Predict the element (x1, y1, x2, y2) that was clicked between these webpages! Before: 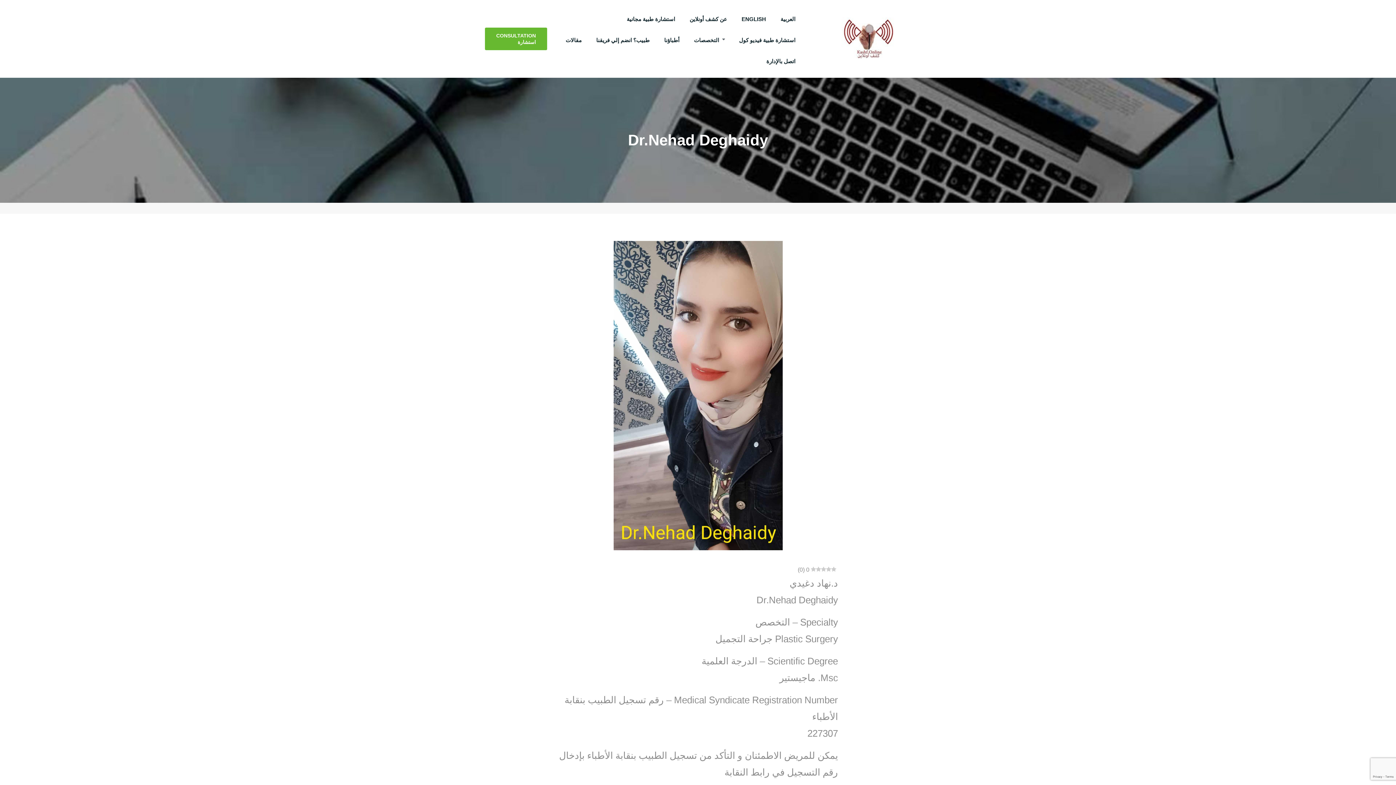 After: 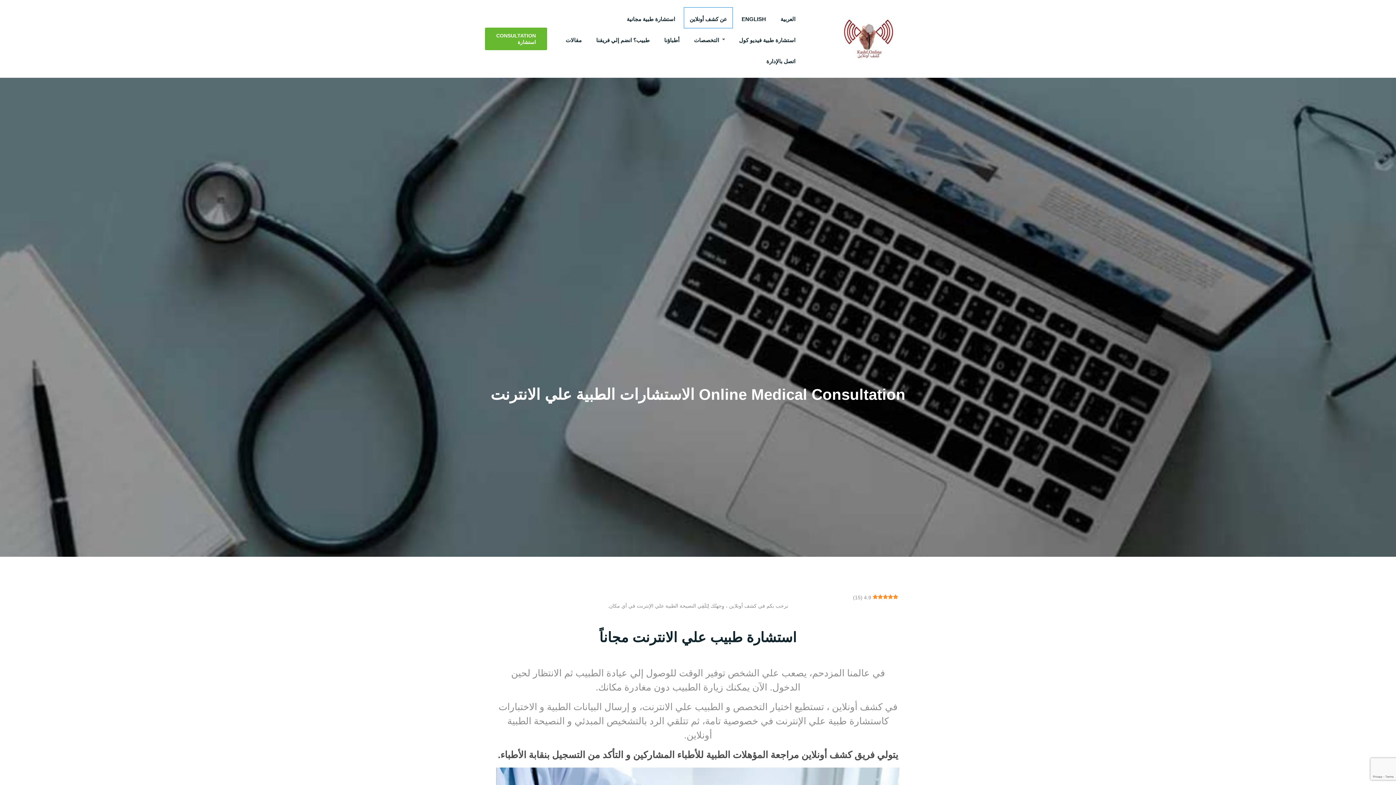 Action: bbox: (684, 13, 732, 24) label: عن كشف أونلاين